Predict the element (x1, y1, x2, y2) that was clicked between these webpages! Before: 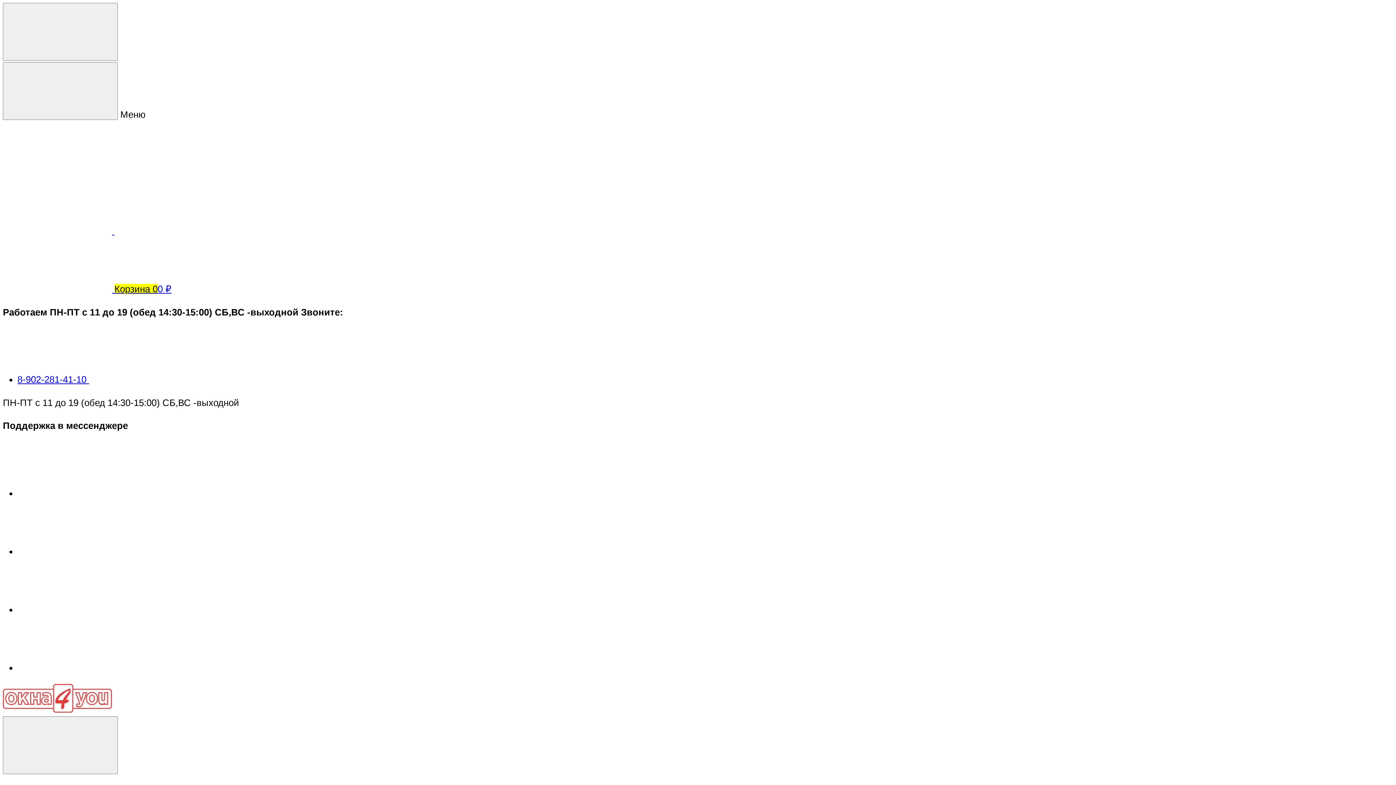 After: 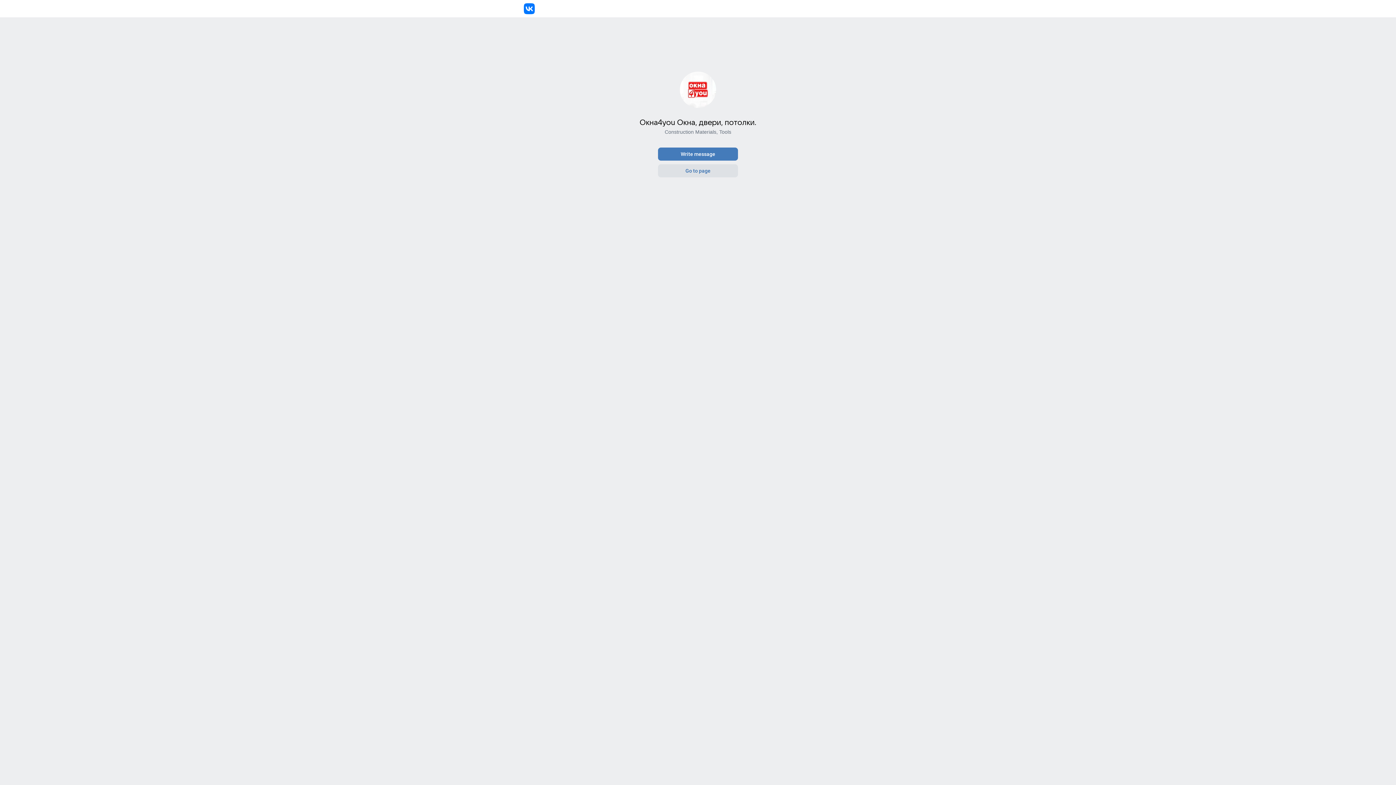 Action: bbox: (17, 662, 126, 673)